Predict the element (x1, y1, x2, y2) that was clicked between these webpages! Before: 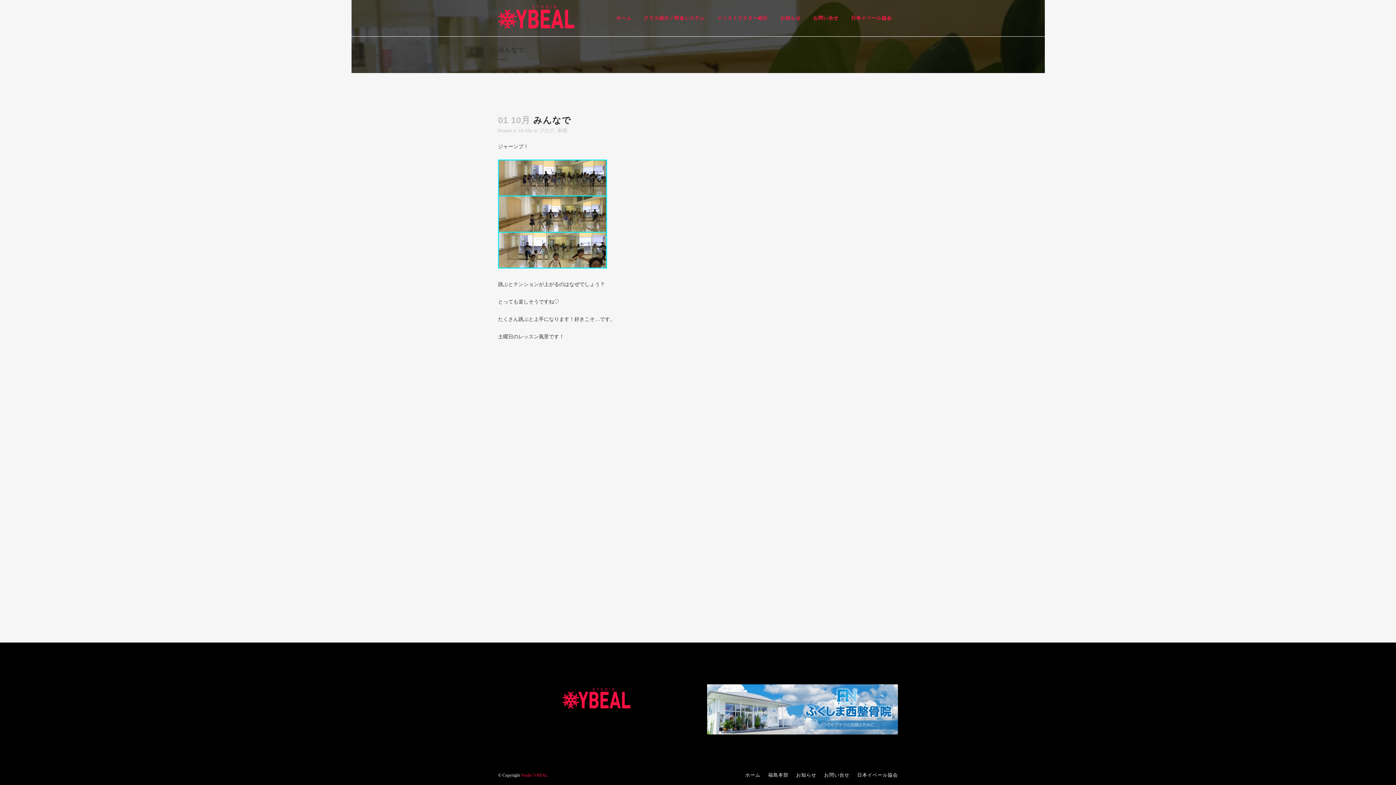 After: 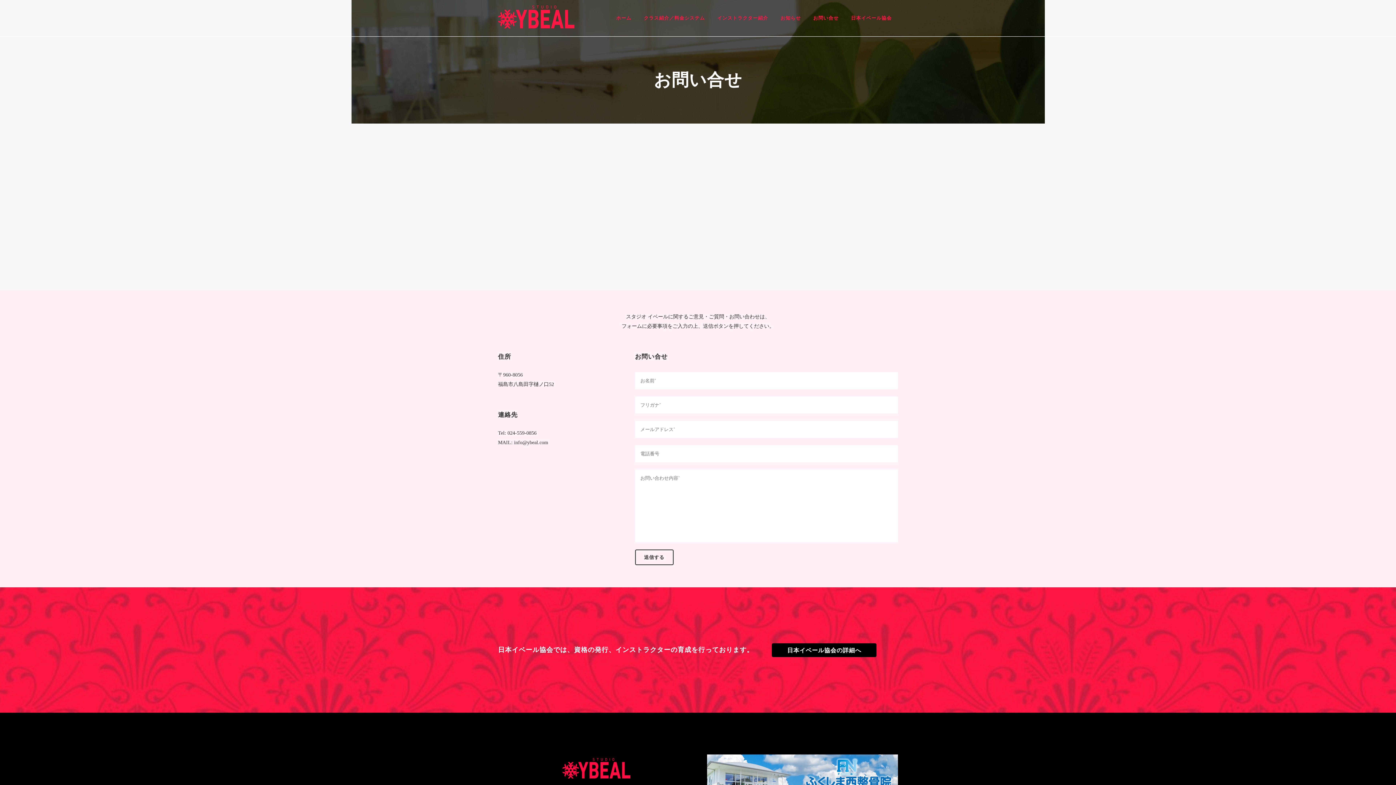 Action: bbox: (807, 0, 845, 36) label: お問い合せ